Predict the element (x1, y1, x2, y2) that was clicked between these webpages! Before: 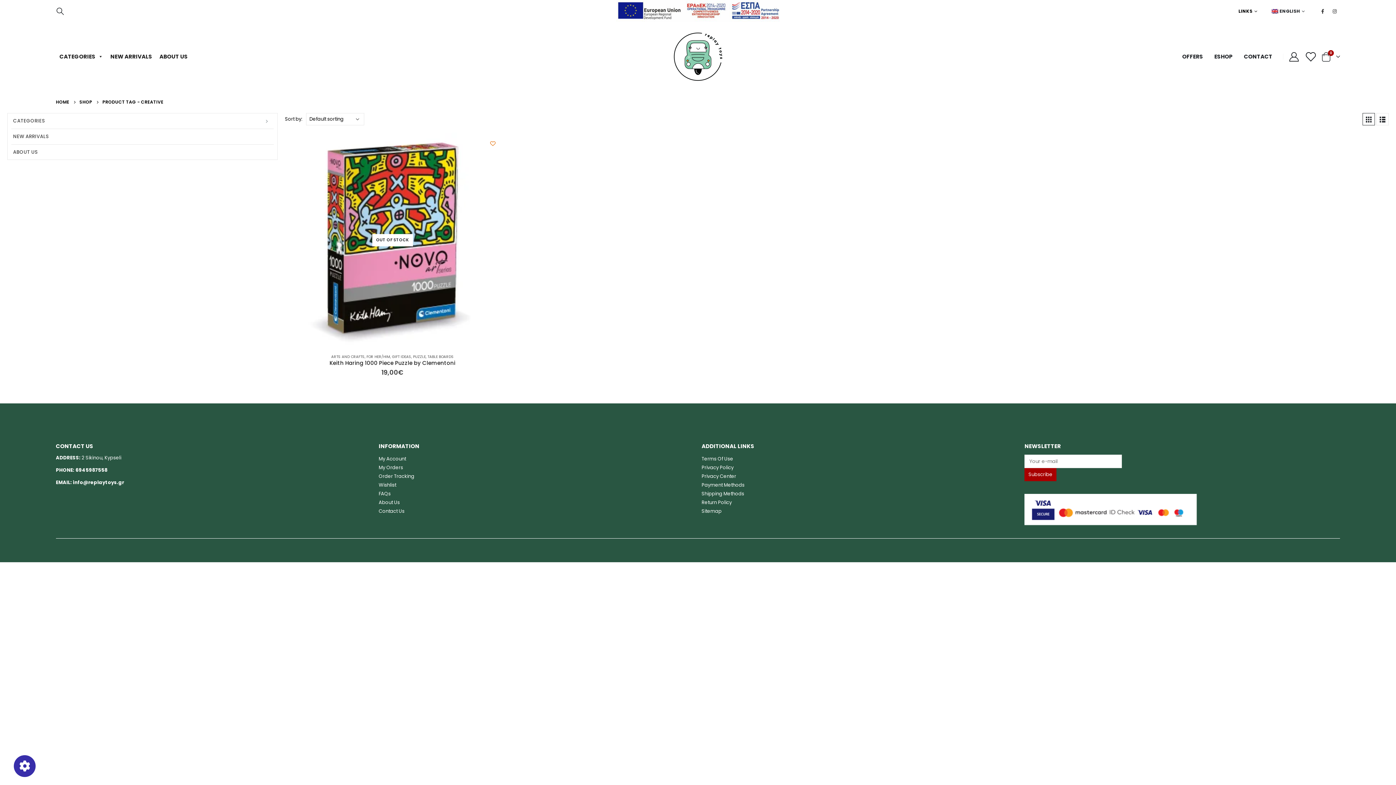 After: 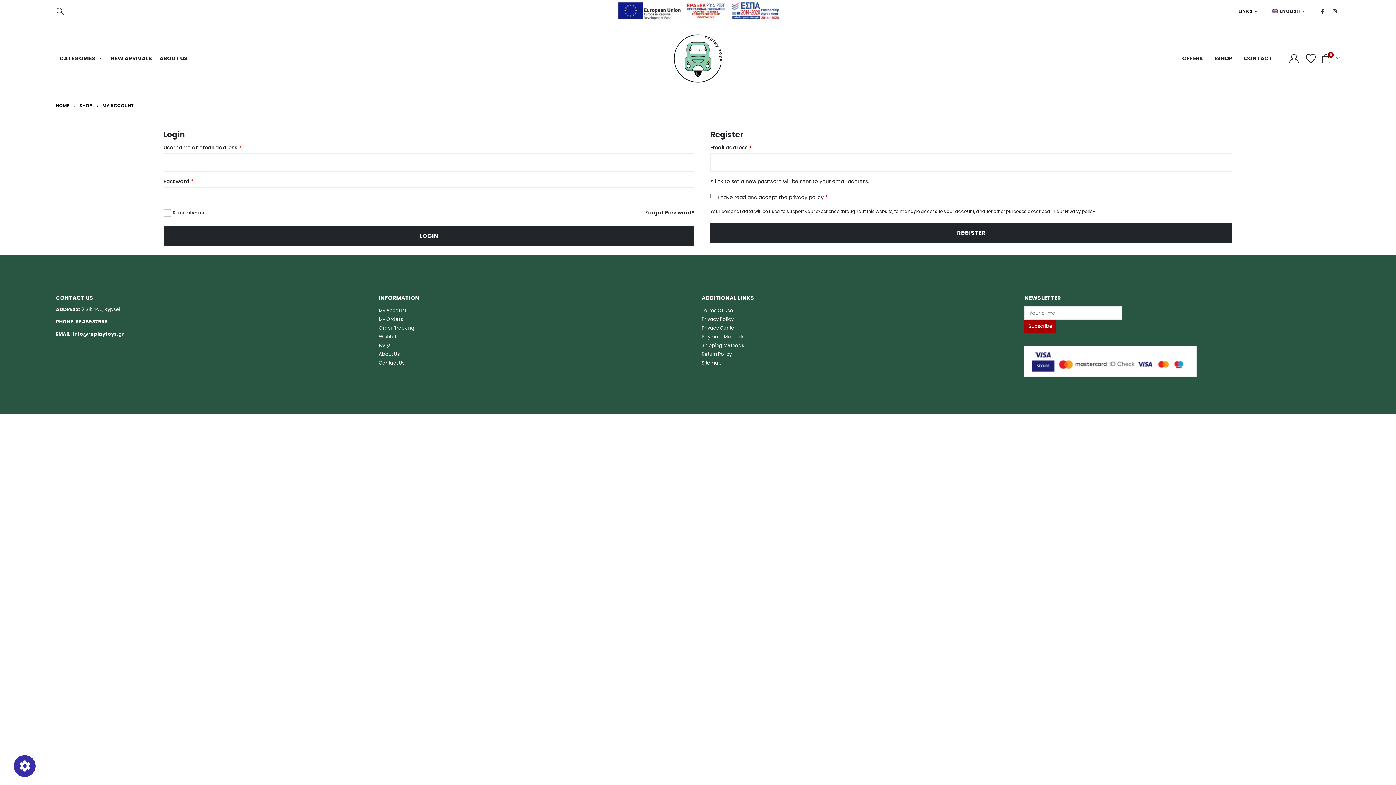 Action: bbox: (1288, 52, 1300, 61)